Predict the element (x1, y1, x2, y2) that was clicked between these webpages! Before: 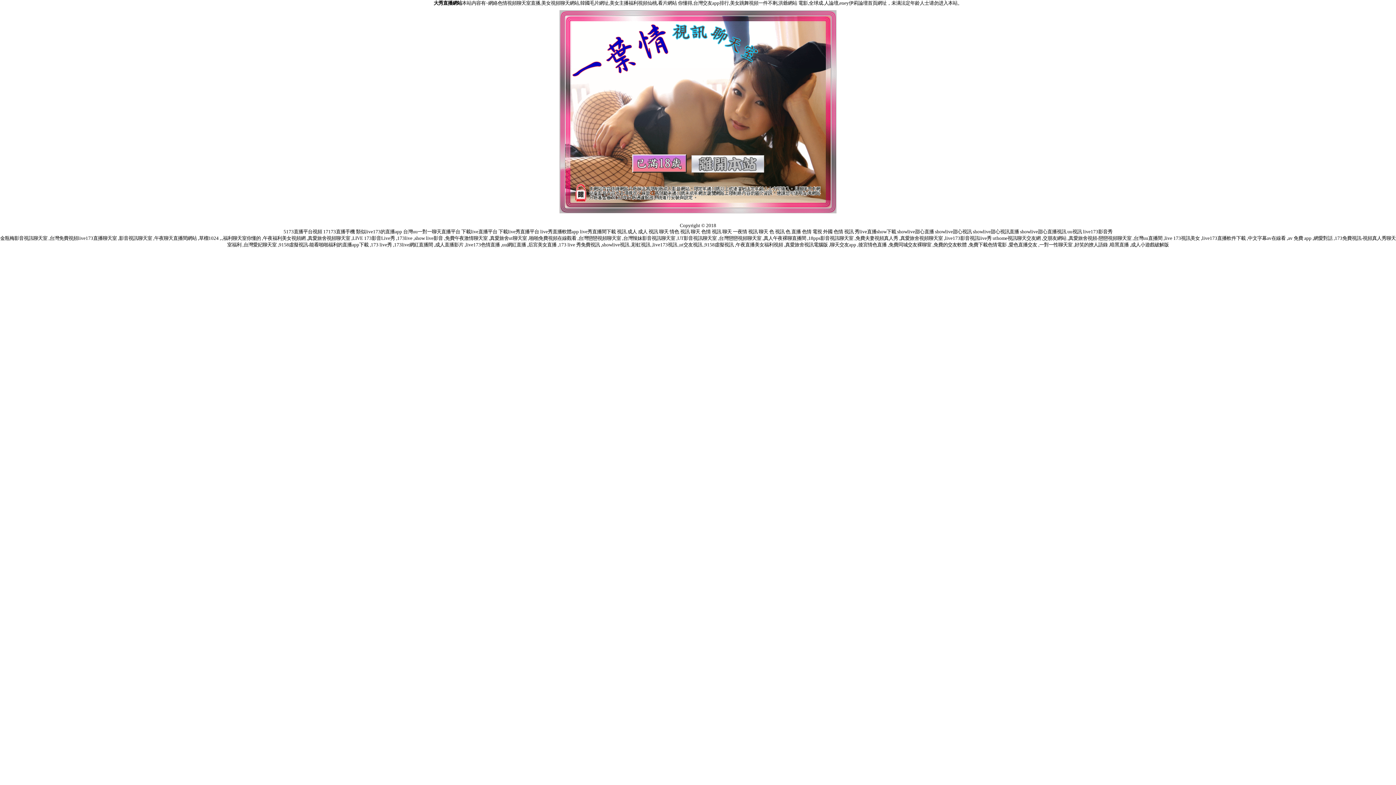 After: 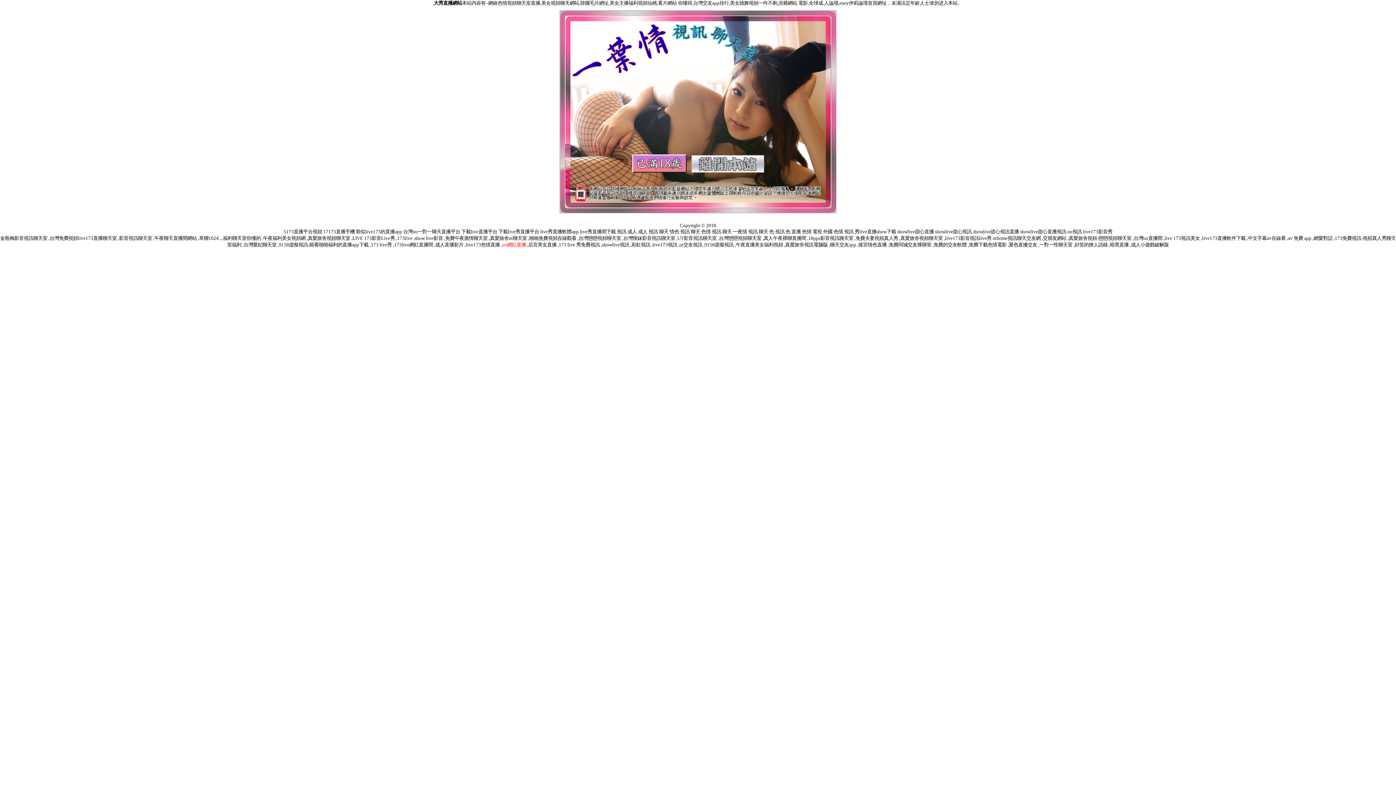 Action: bbox: (502, 242, 527, 247) label: uu網紅直播 